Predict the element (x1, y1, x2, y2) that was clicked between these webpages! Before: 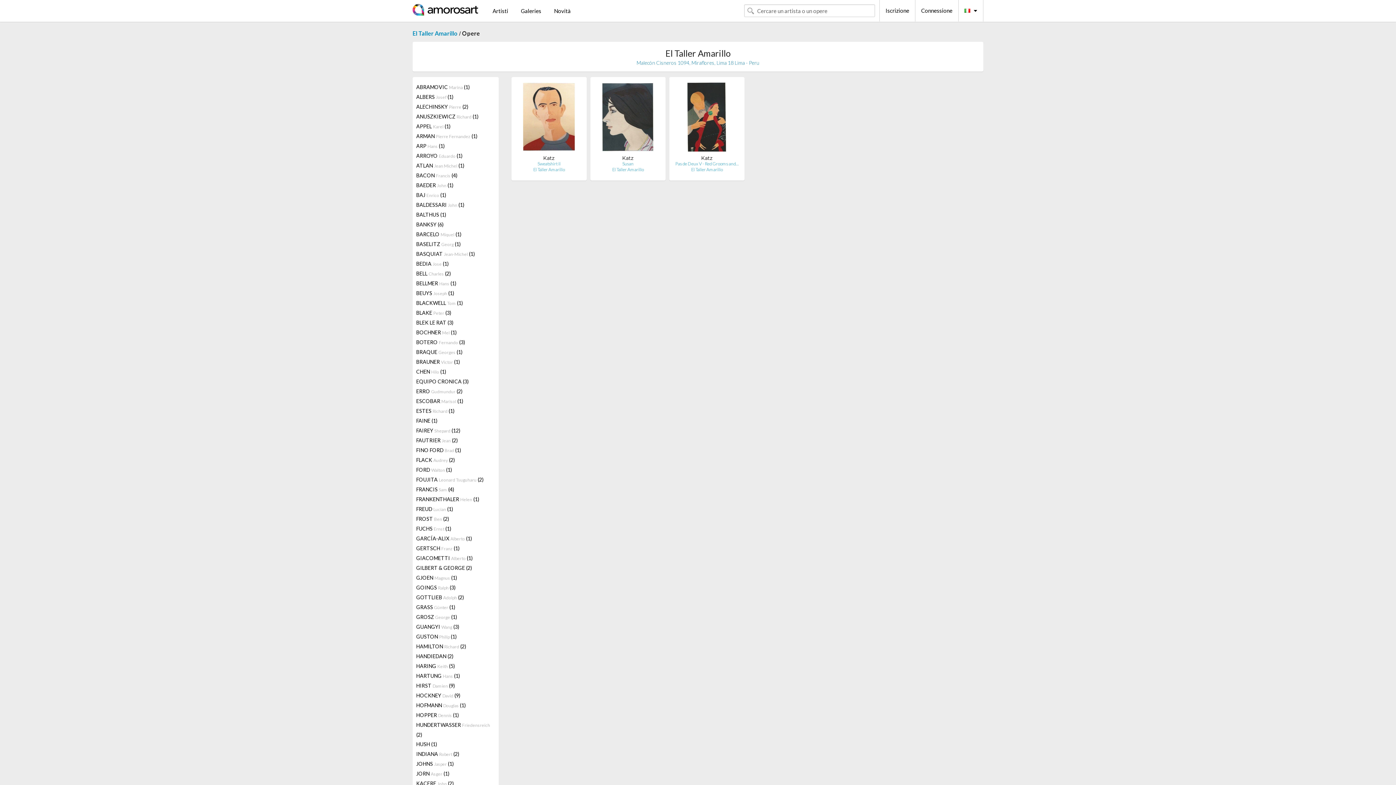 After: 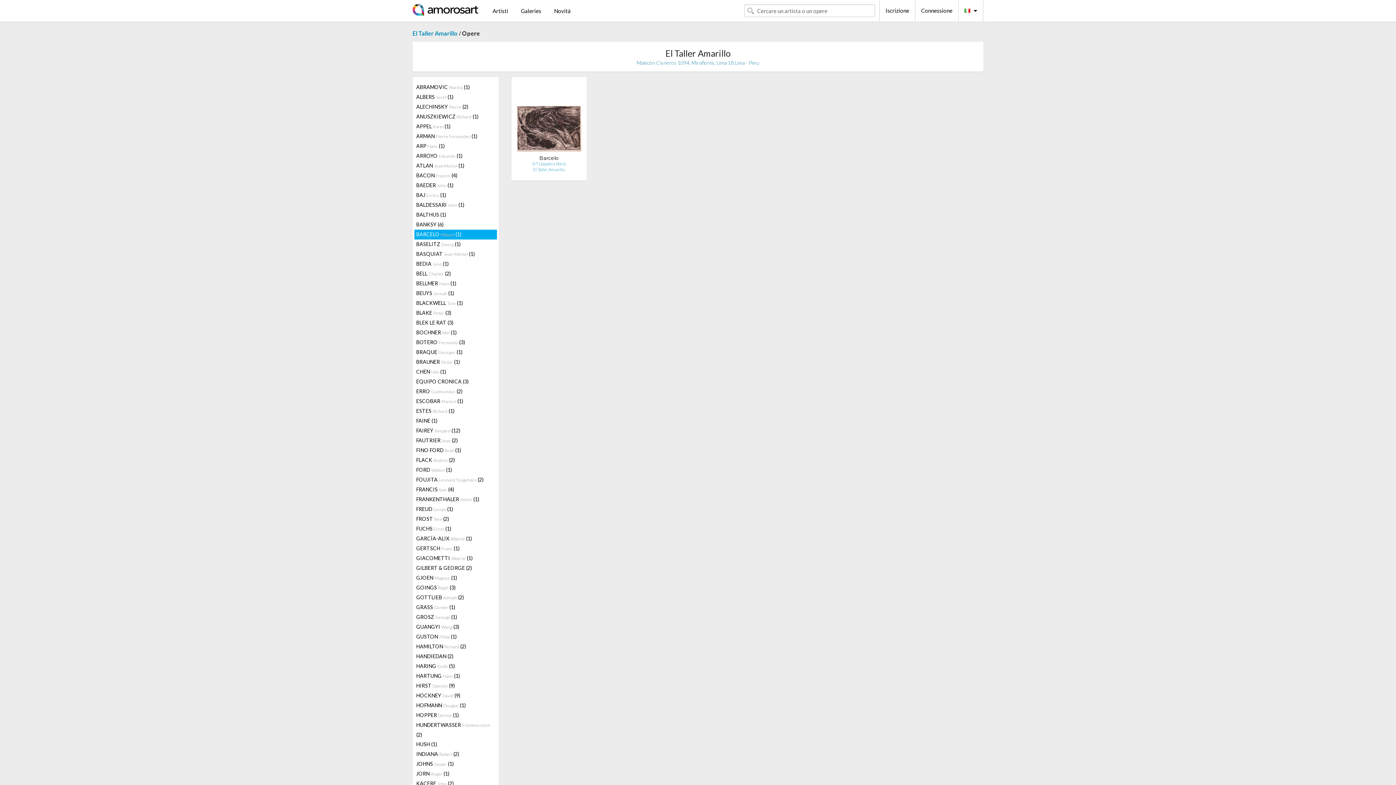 Action: bbox: (414, 229, 496, 239) label: BARCELO Miquel (1)